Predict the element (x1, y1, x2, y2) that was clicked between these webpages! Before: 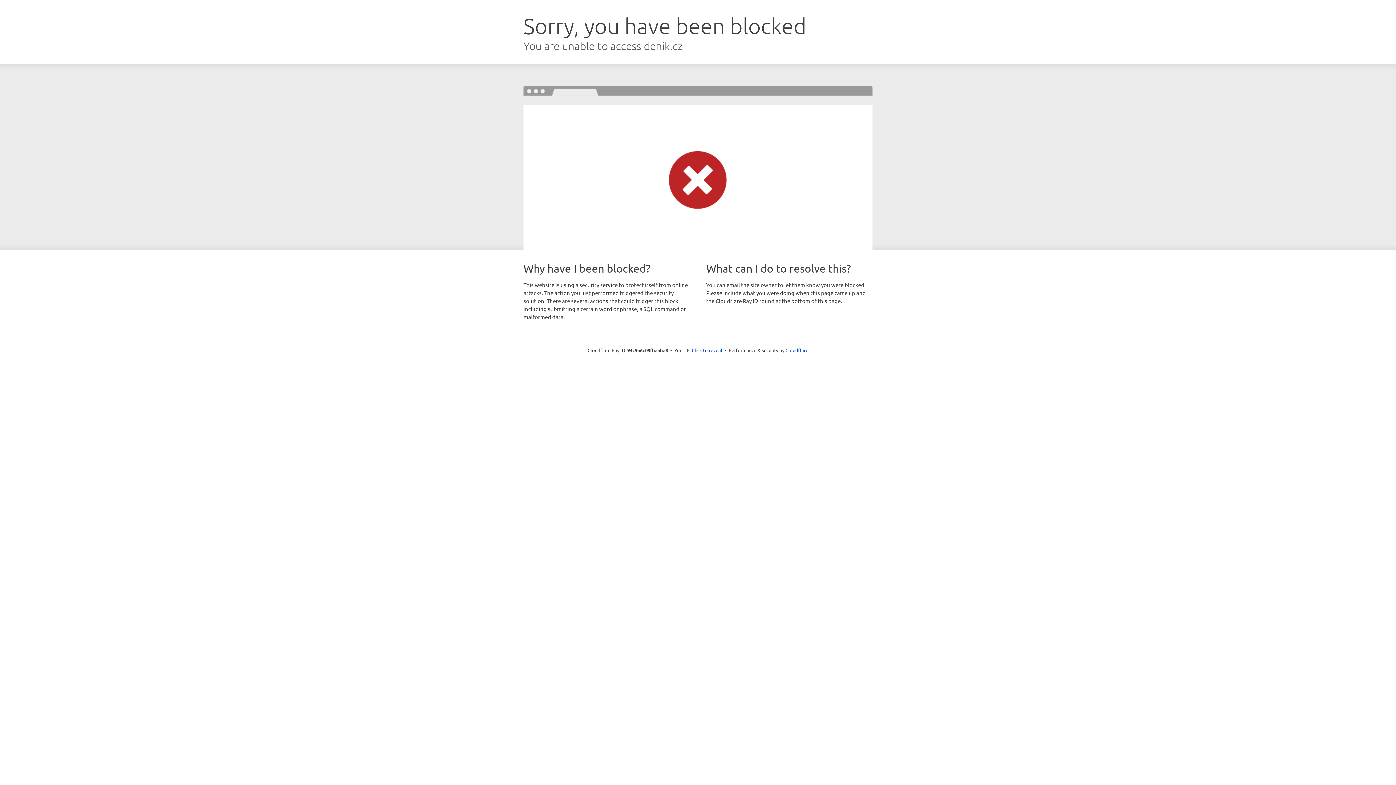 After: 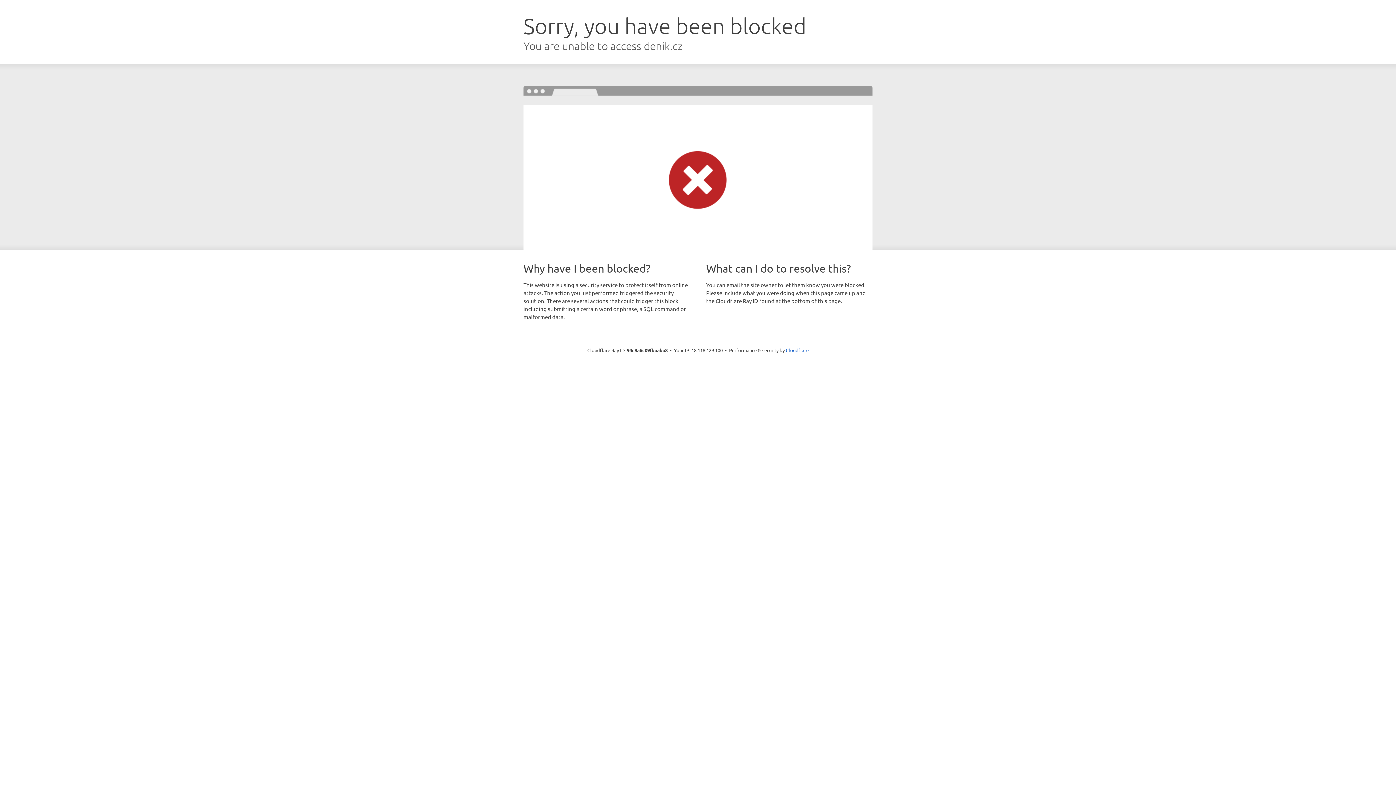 Action: bbox: (692, 346, 722, 353) label: Click to reveal